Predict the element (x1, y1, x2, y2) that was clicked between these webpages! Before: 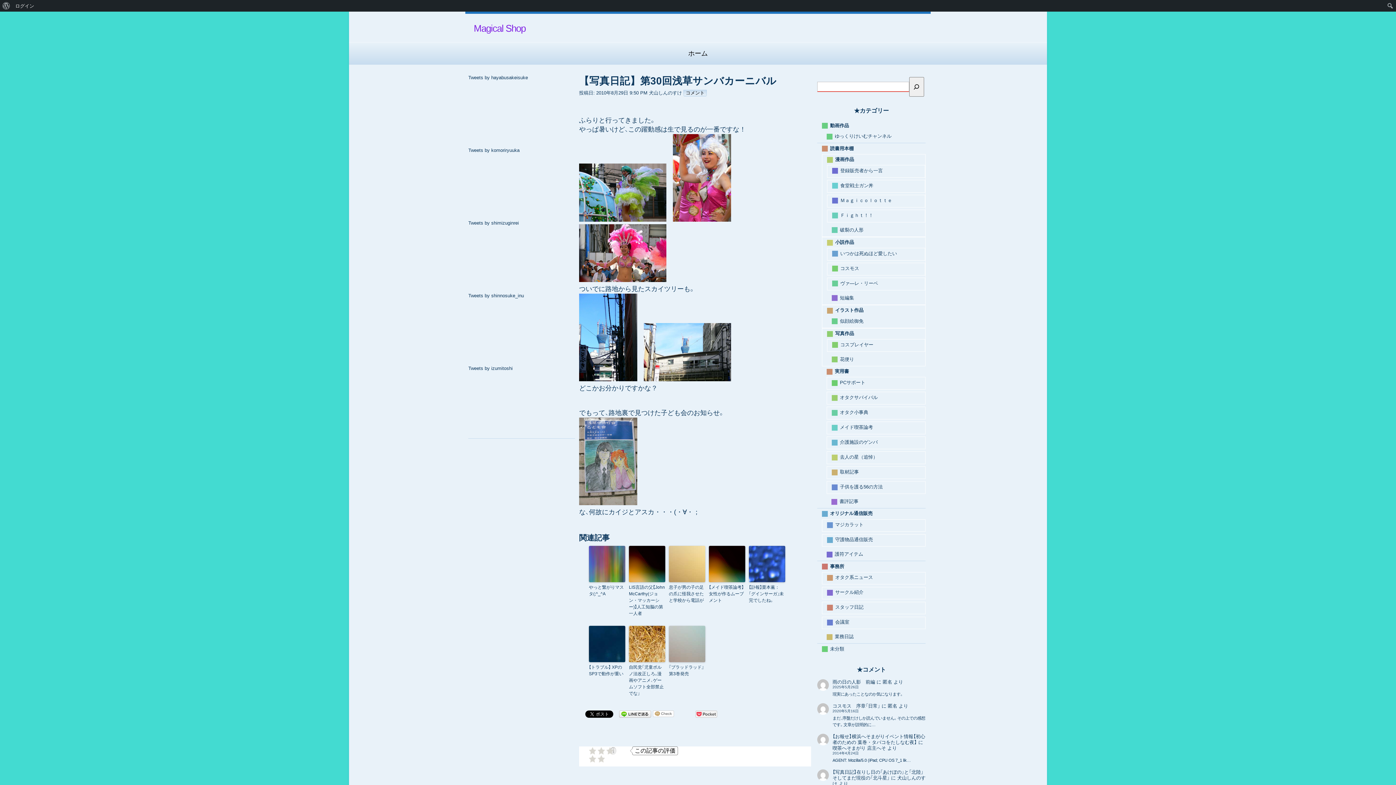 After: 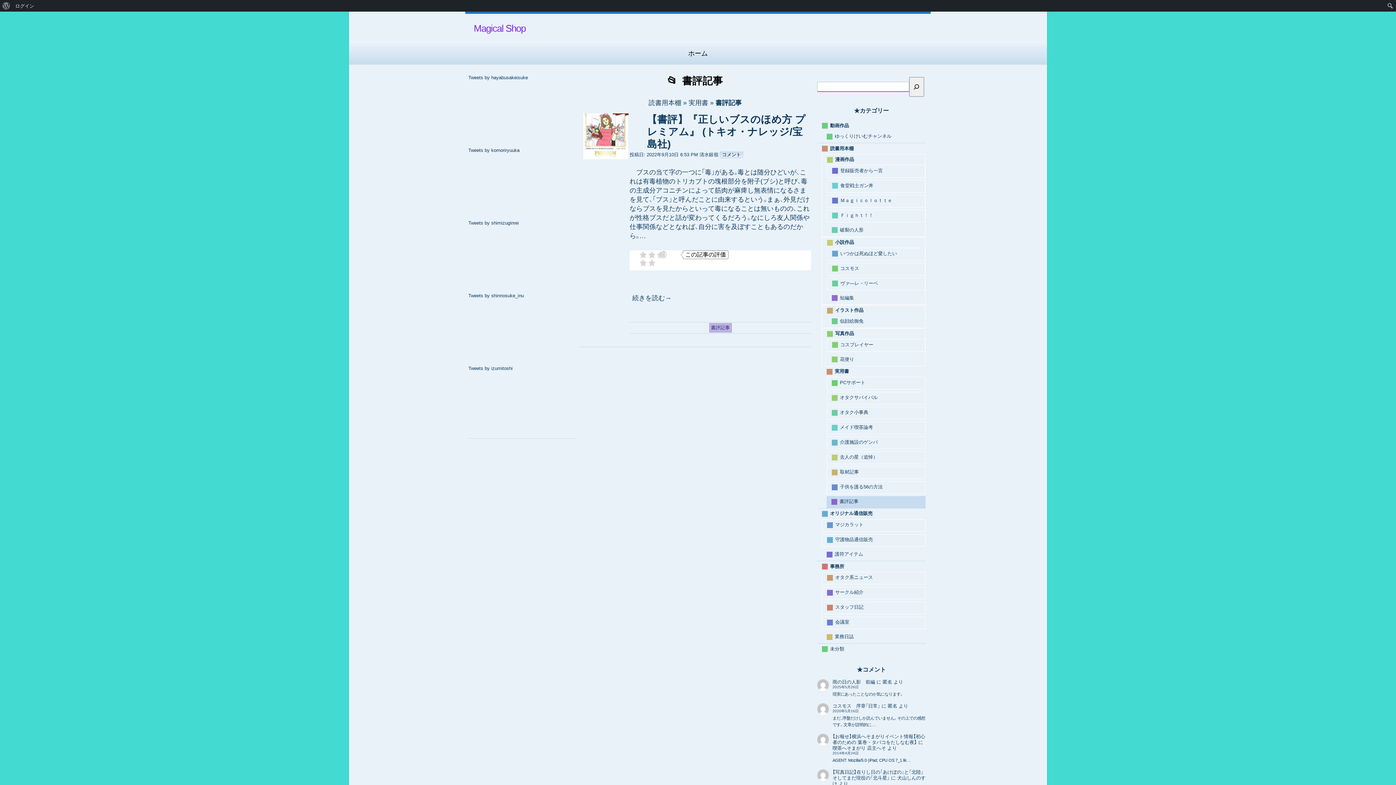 Action: label: 書評記事 bbox: (831, 498, 925, 504)